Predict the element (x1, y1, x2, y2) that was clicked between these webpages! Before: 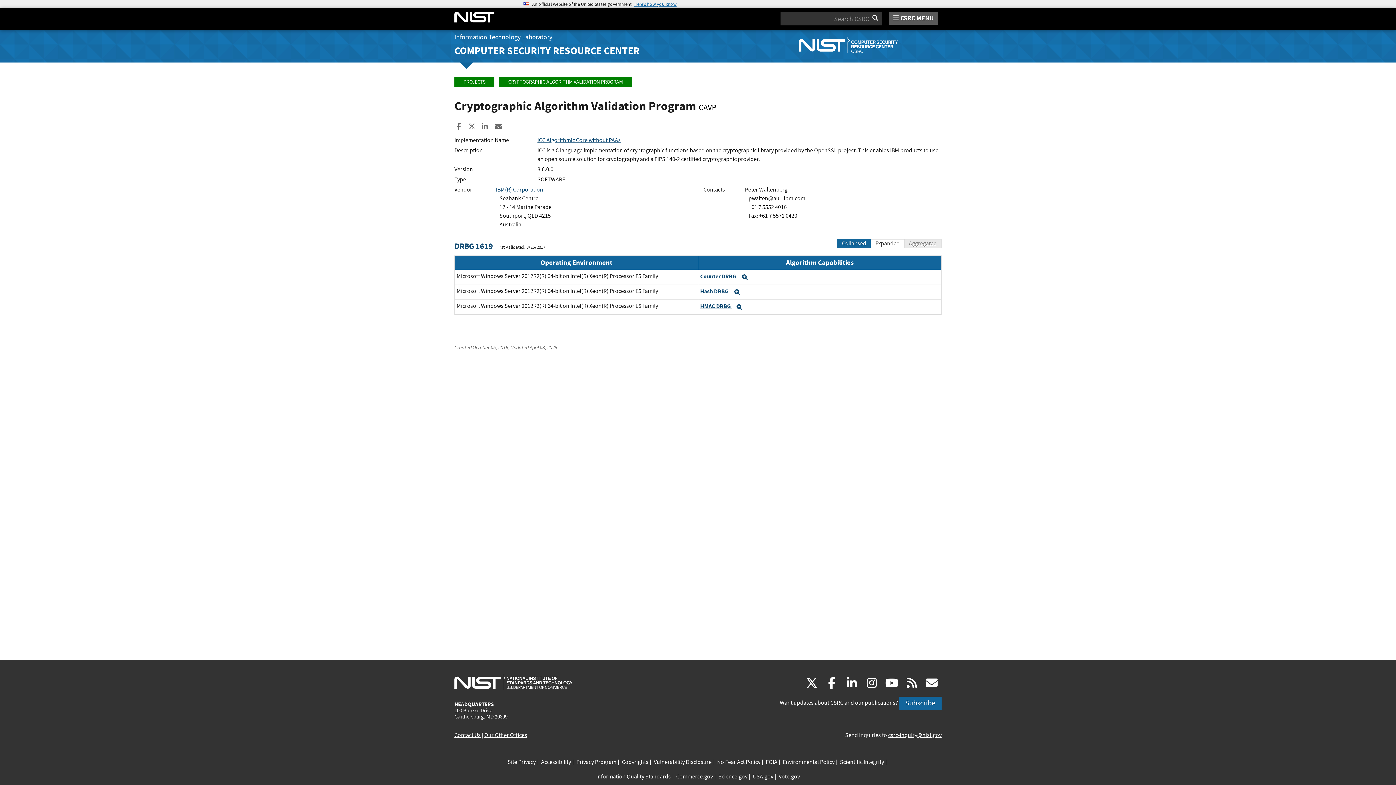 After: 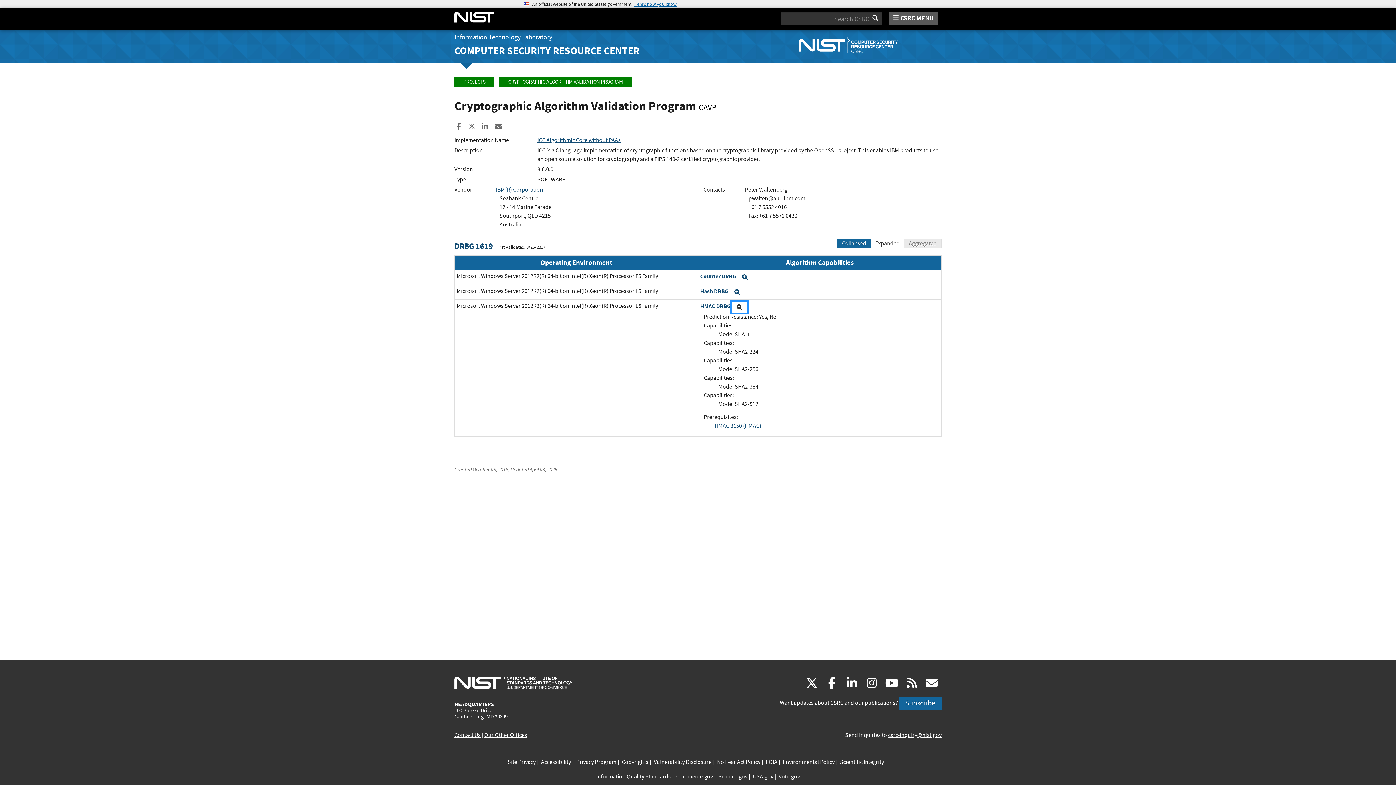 Action: bbox: (732, 301, 747, 312) label: Expand